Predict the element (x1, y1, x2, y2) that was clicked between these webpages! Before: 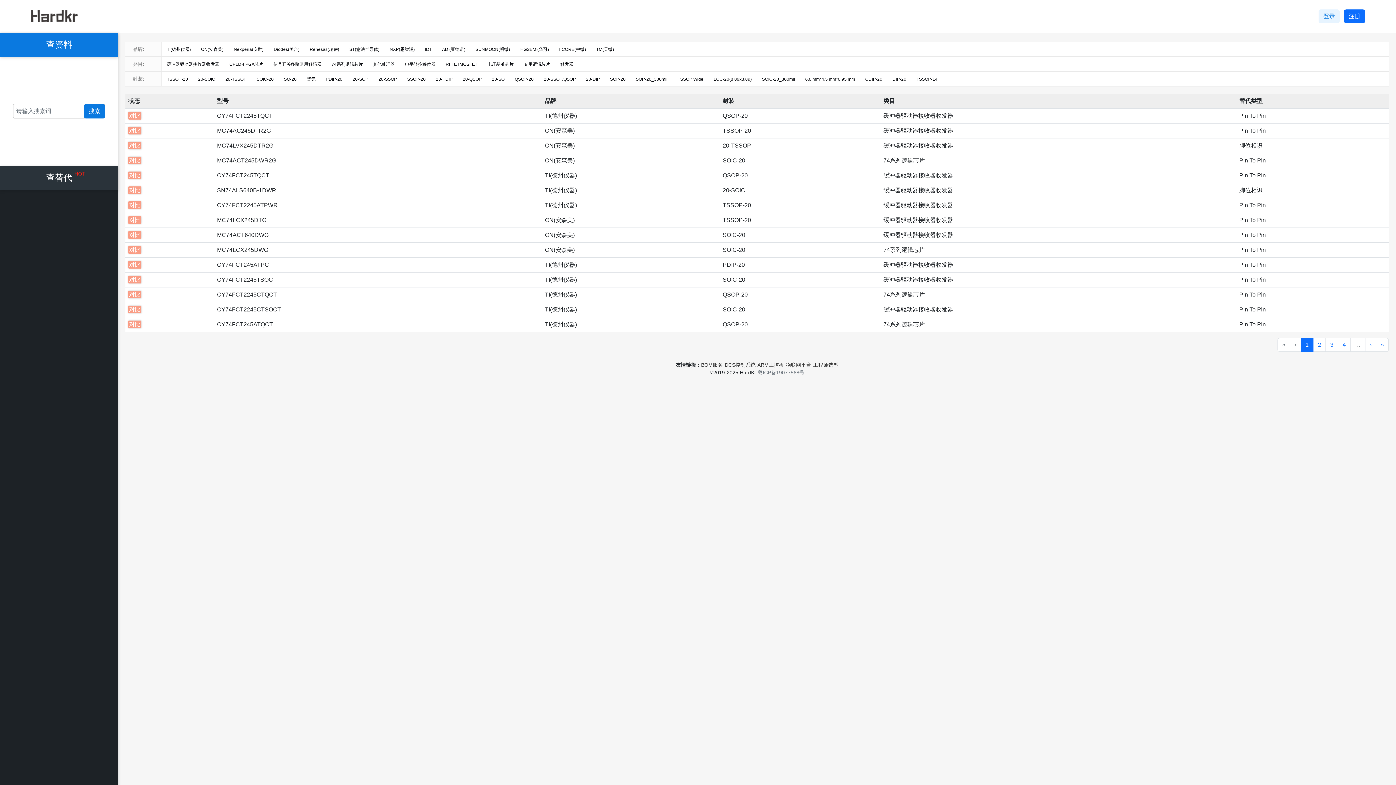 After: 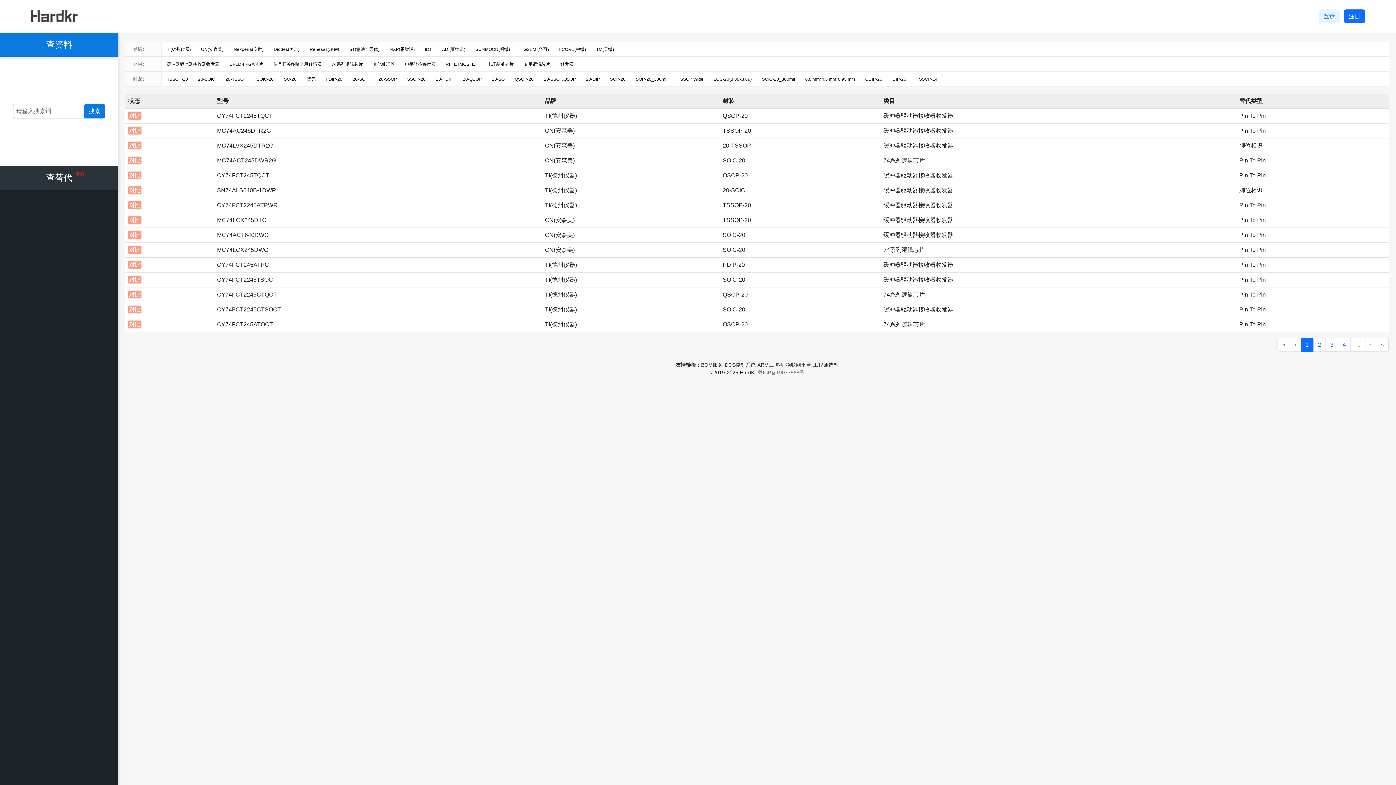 Action: bbox: (724, 362, 755, 368) label: DCS控制系统